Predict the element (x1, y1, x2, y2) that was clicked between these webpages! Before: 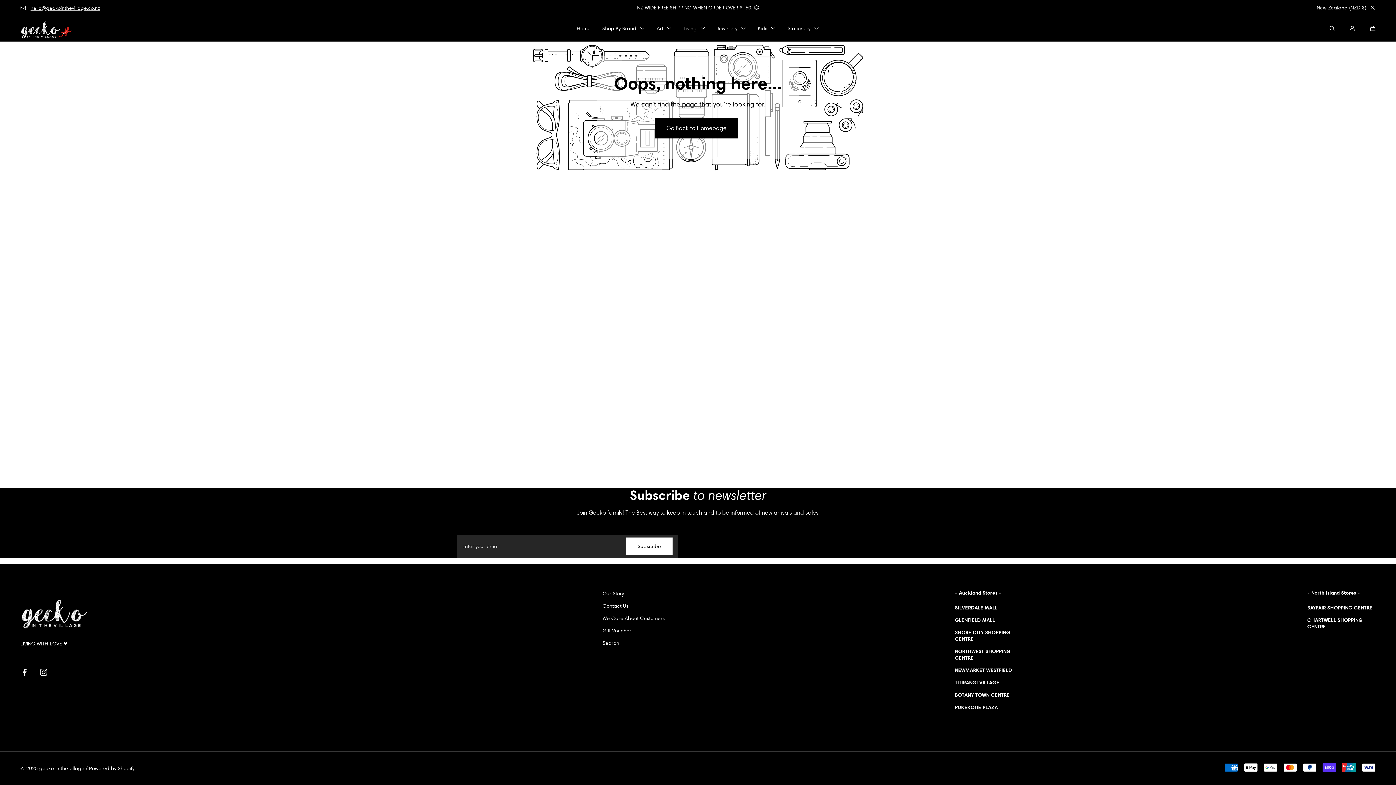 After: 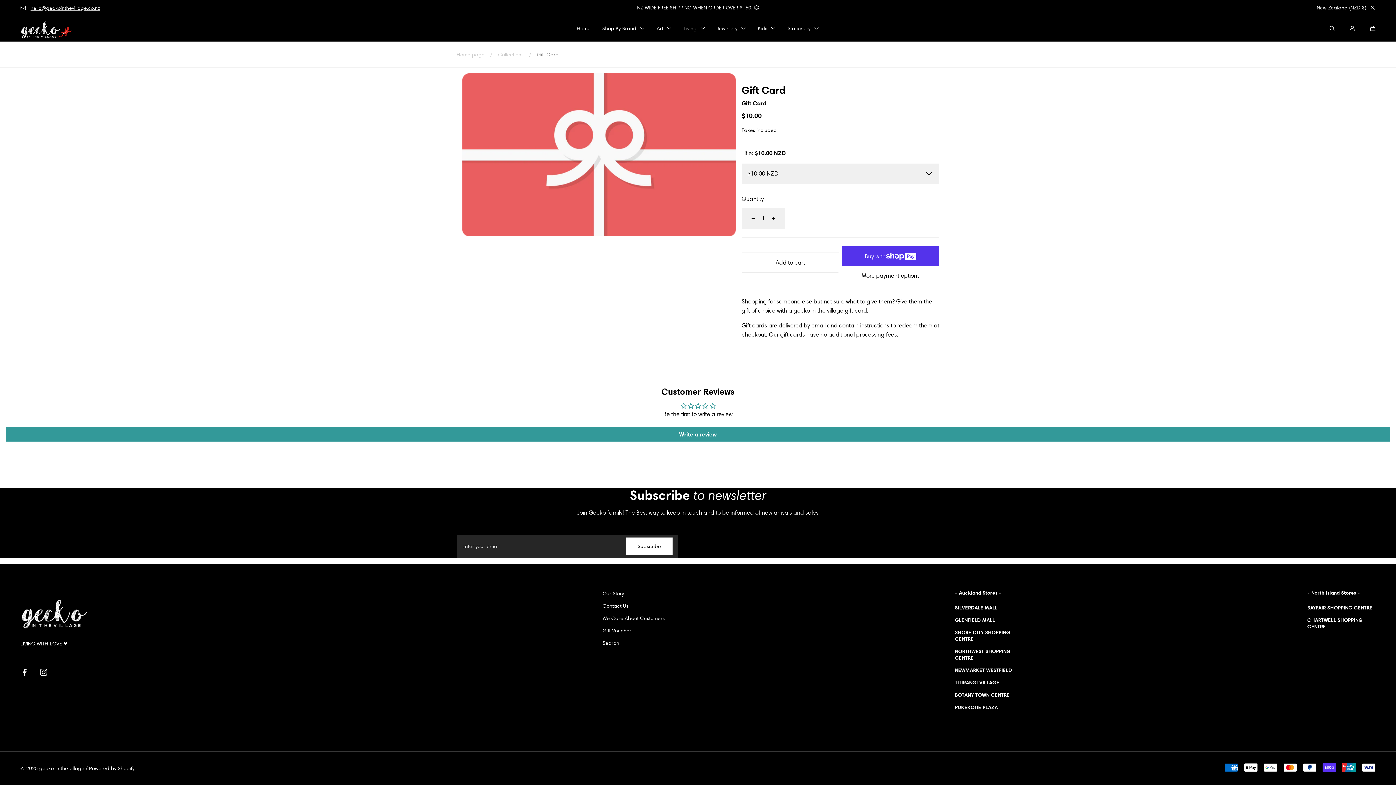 Action: label: Gift Voucher bbox: (602, 627, 631, 634)